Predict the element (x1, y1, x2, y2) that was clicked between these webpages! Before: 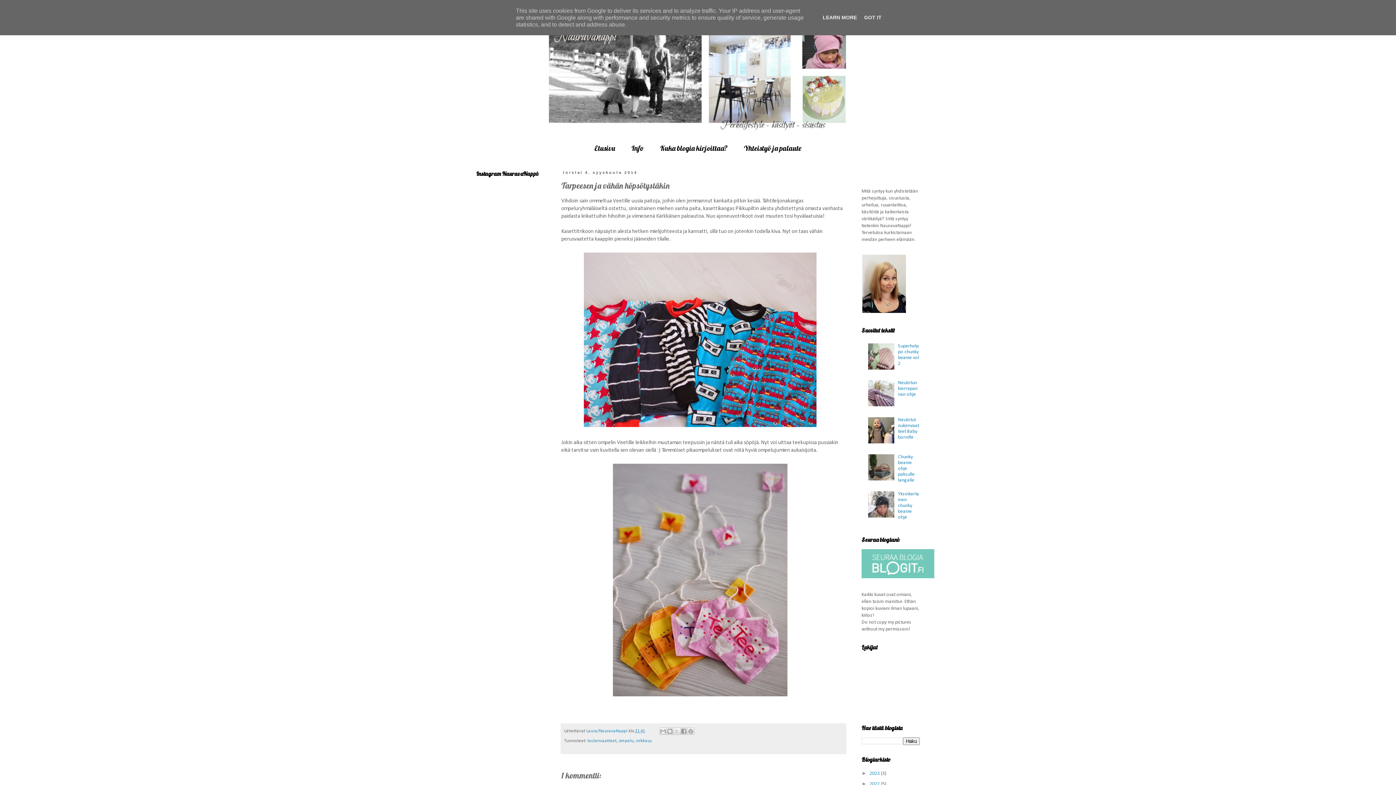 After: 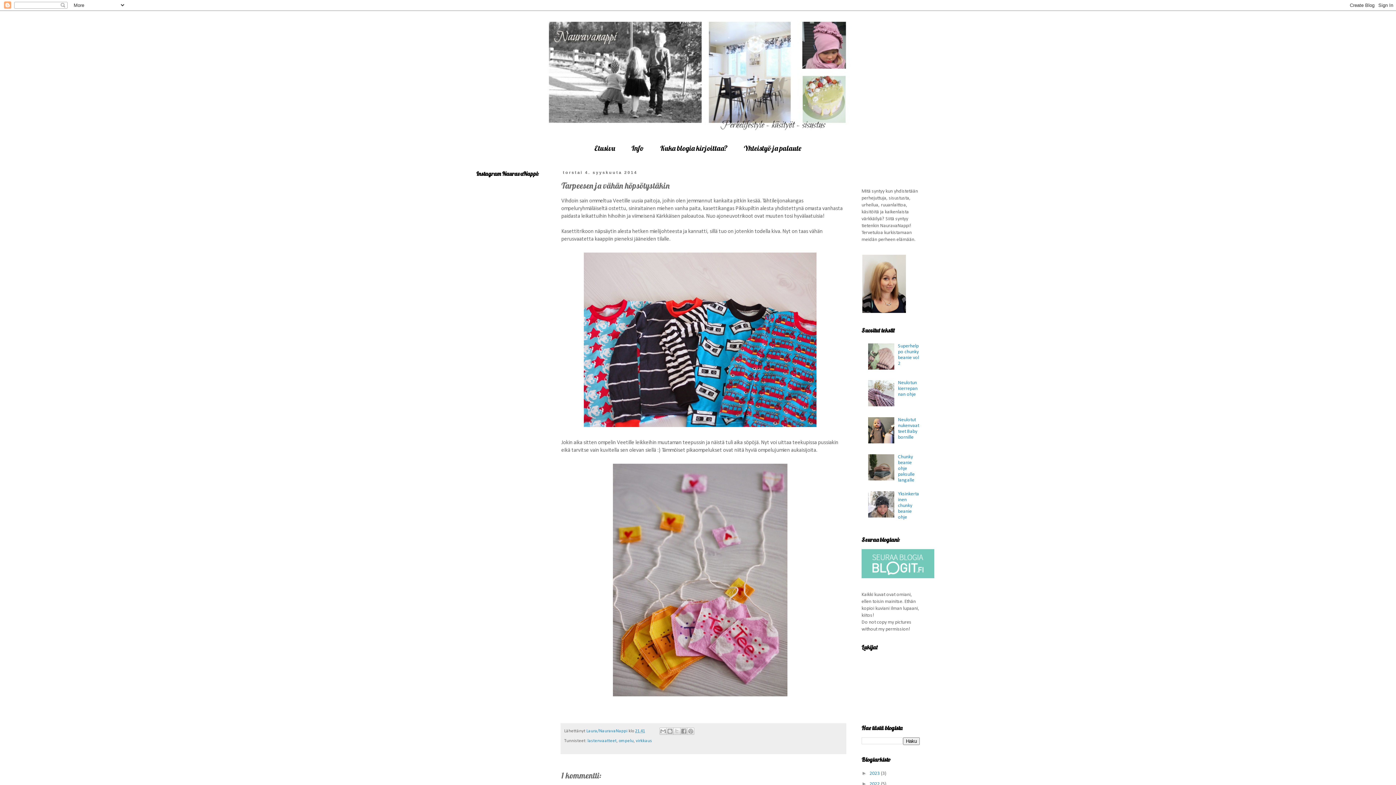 Action: bbox: (862, 14, 884, 20) label: GOT IT